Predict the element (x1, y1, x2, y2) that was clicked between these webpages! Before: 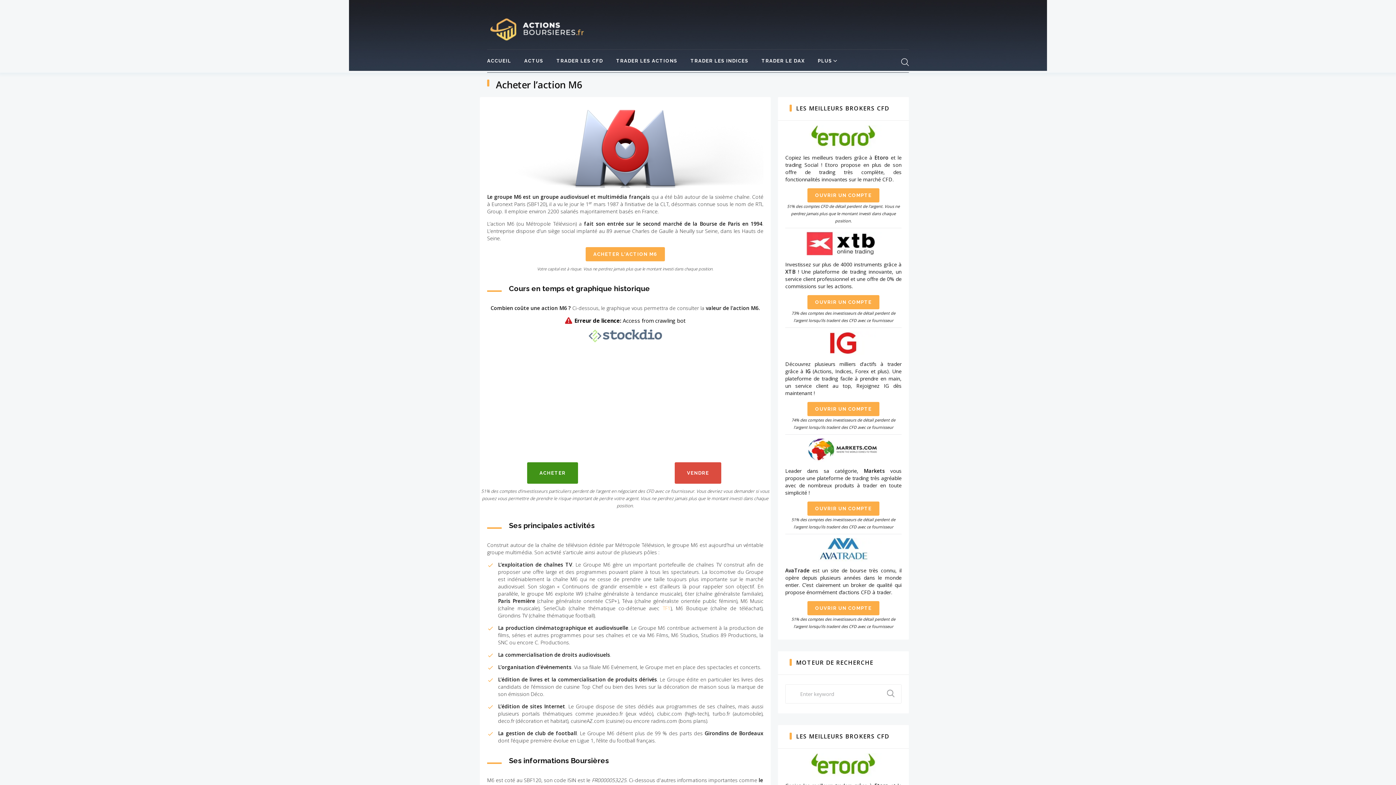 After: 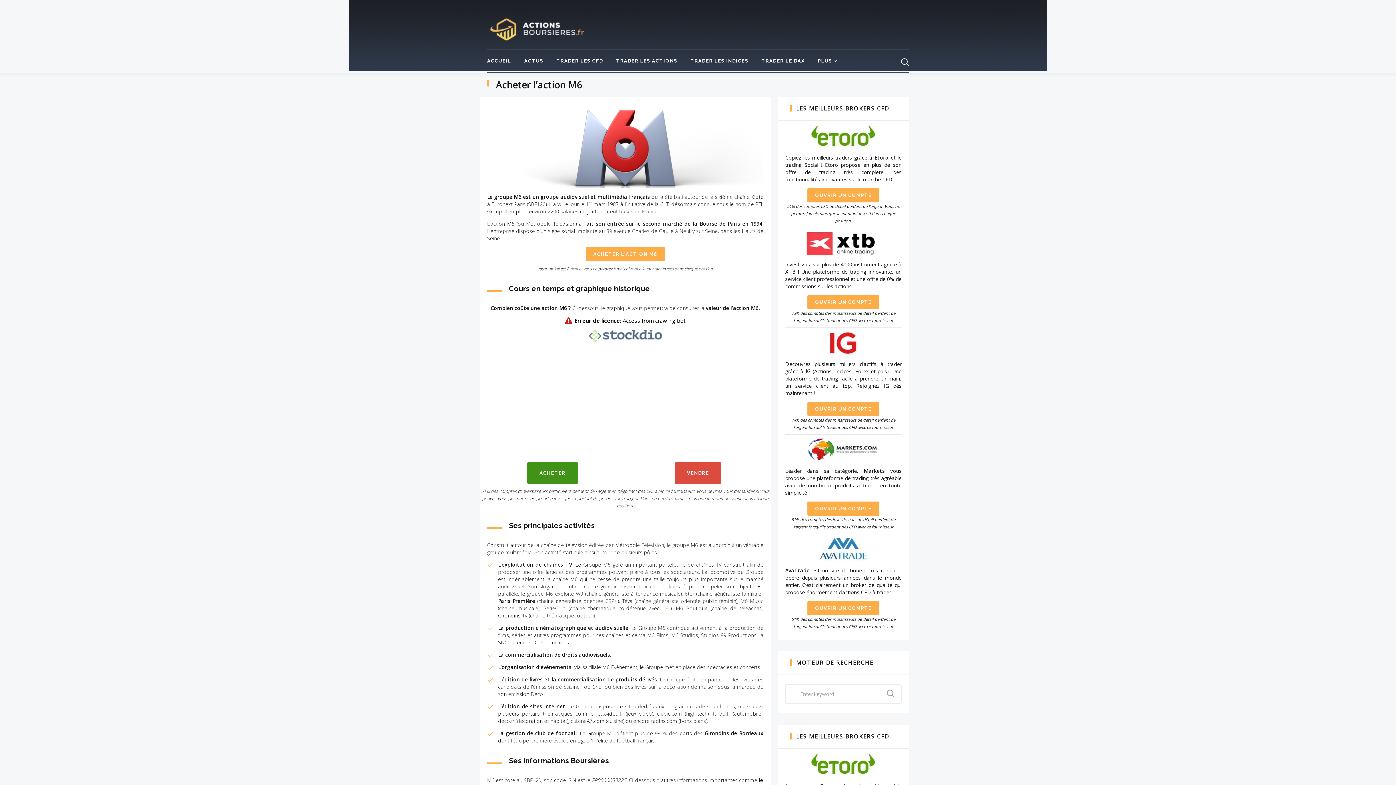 Action: label: VENDRE bbox: (674, 462, 721, 484)